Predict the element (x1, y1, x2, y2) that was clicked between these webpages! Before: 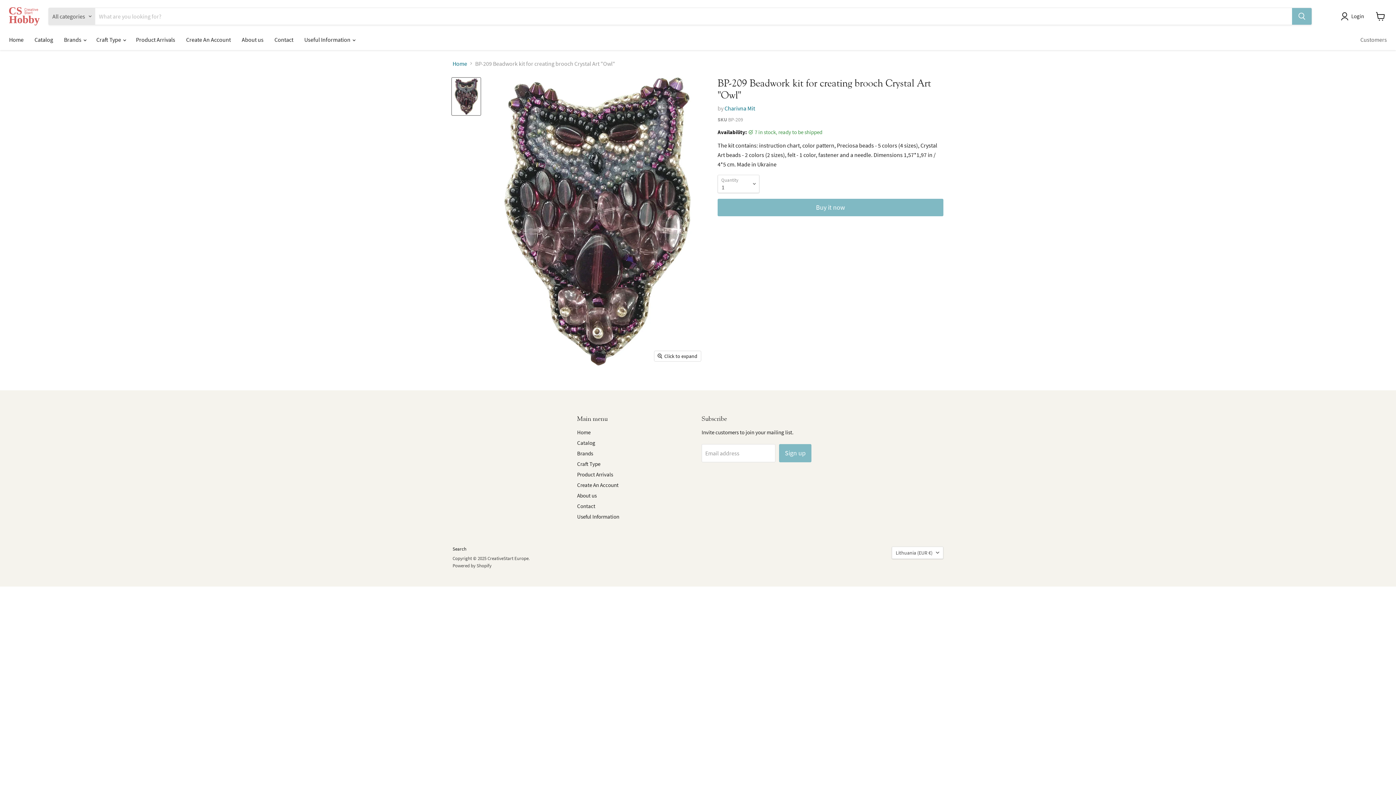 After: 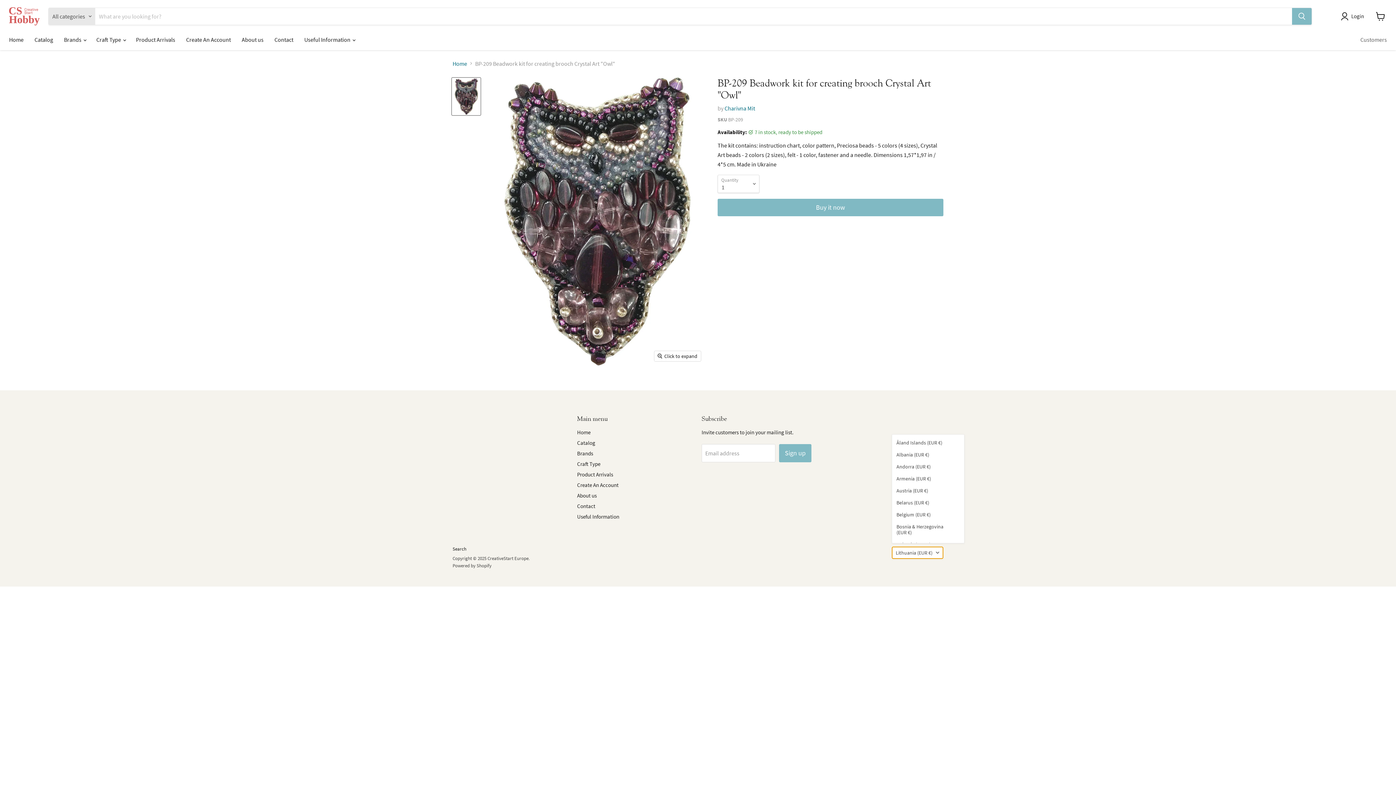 Action: bbox: (892, 546, 943, 559) label: Lithuania (EUR €)